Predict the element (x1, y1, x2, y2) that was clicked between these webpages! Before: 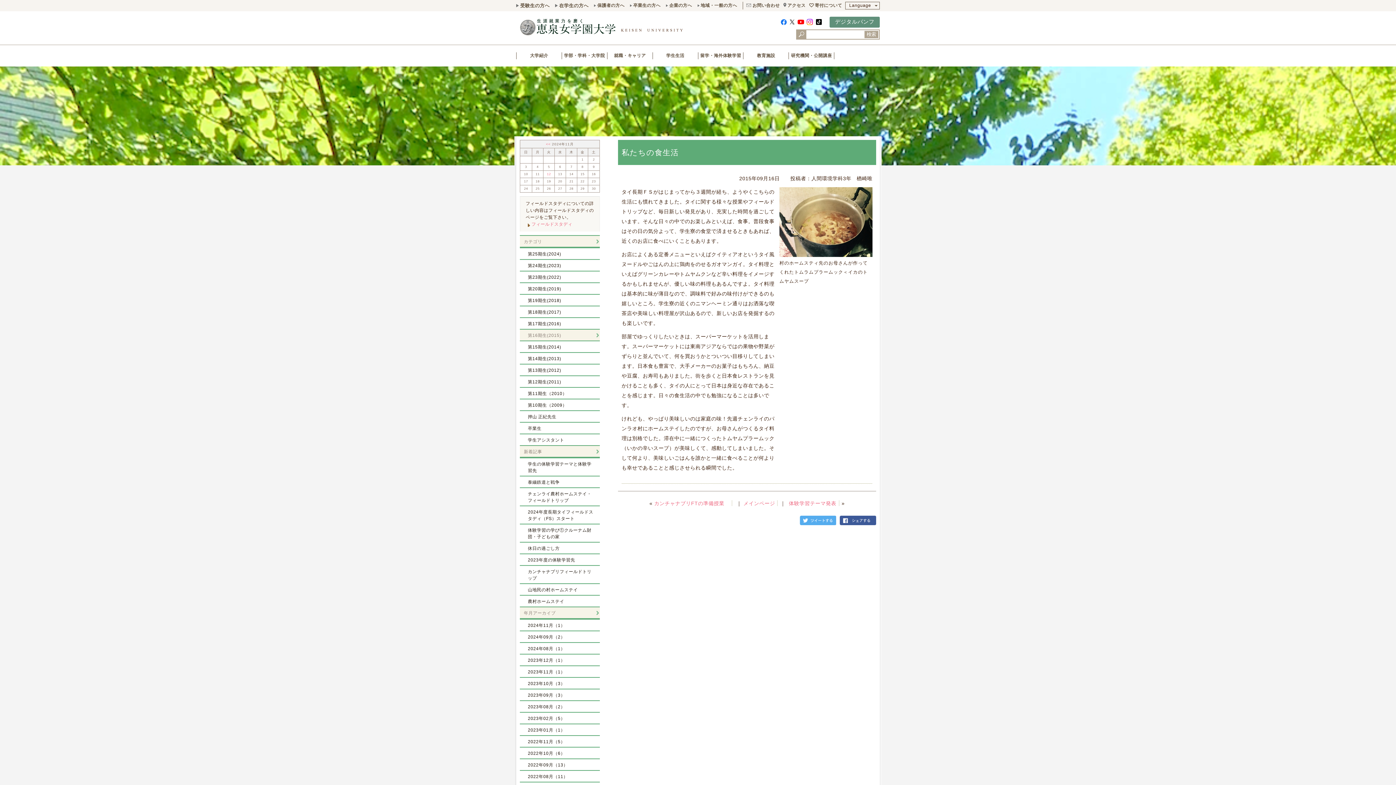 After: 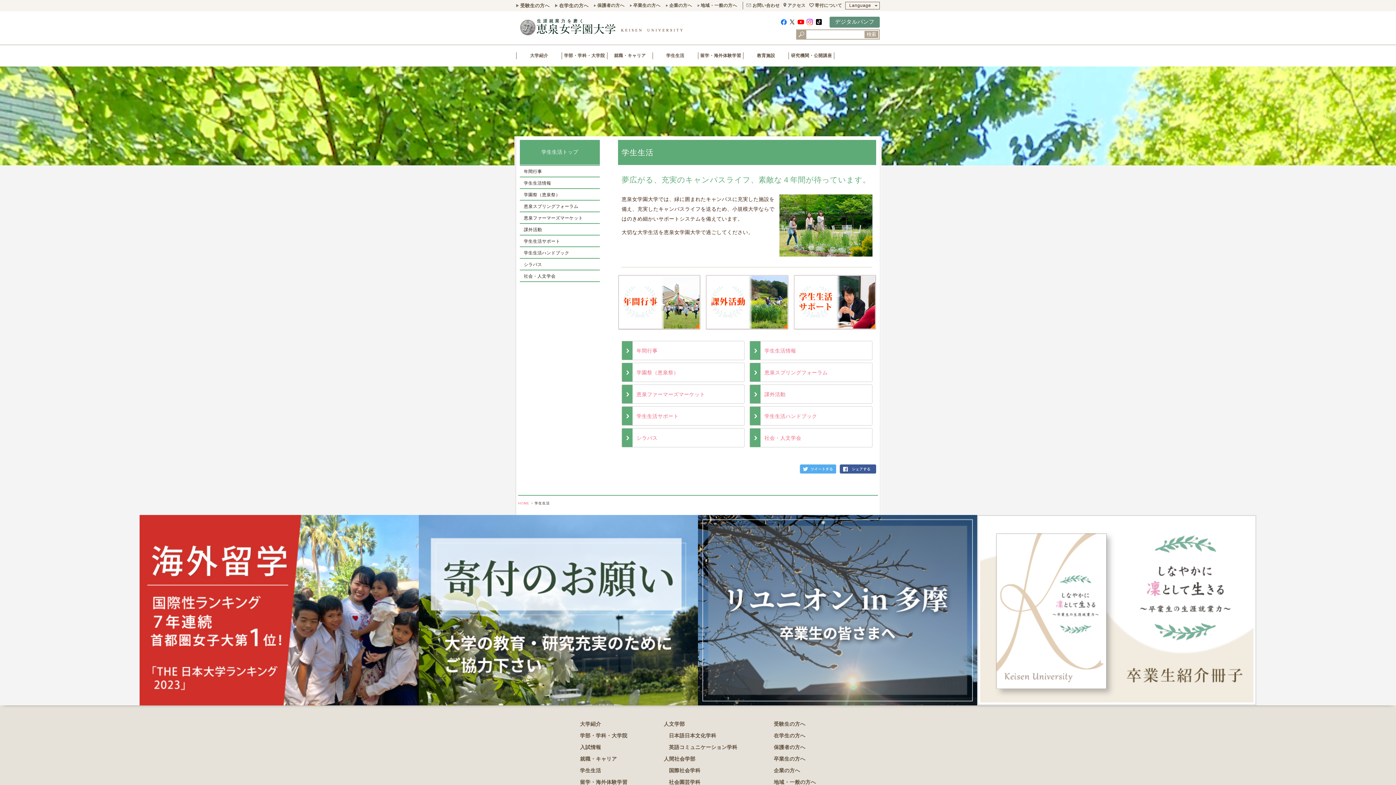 Action: bbox: (666, 53, 684, 58) label: 学生生活